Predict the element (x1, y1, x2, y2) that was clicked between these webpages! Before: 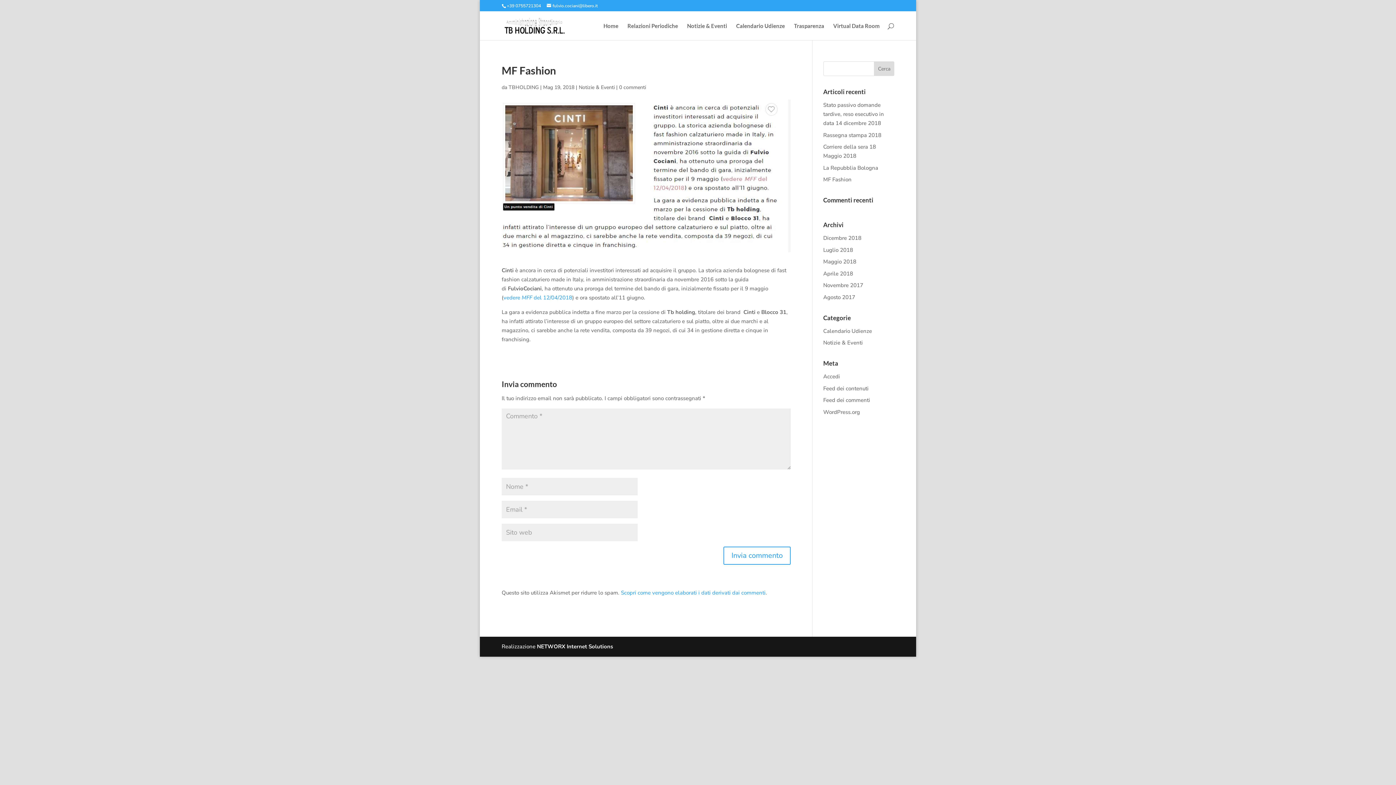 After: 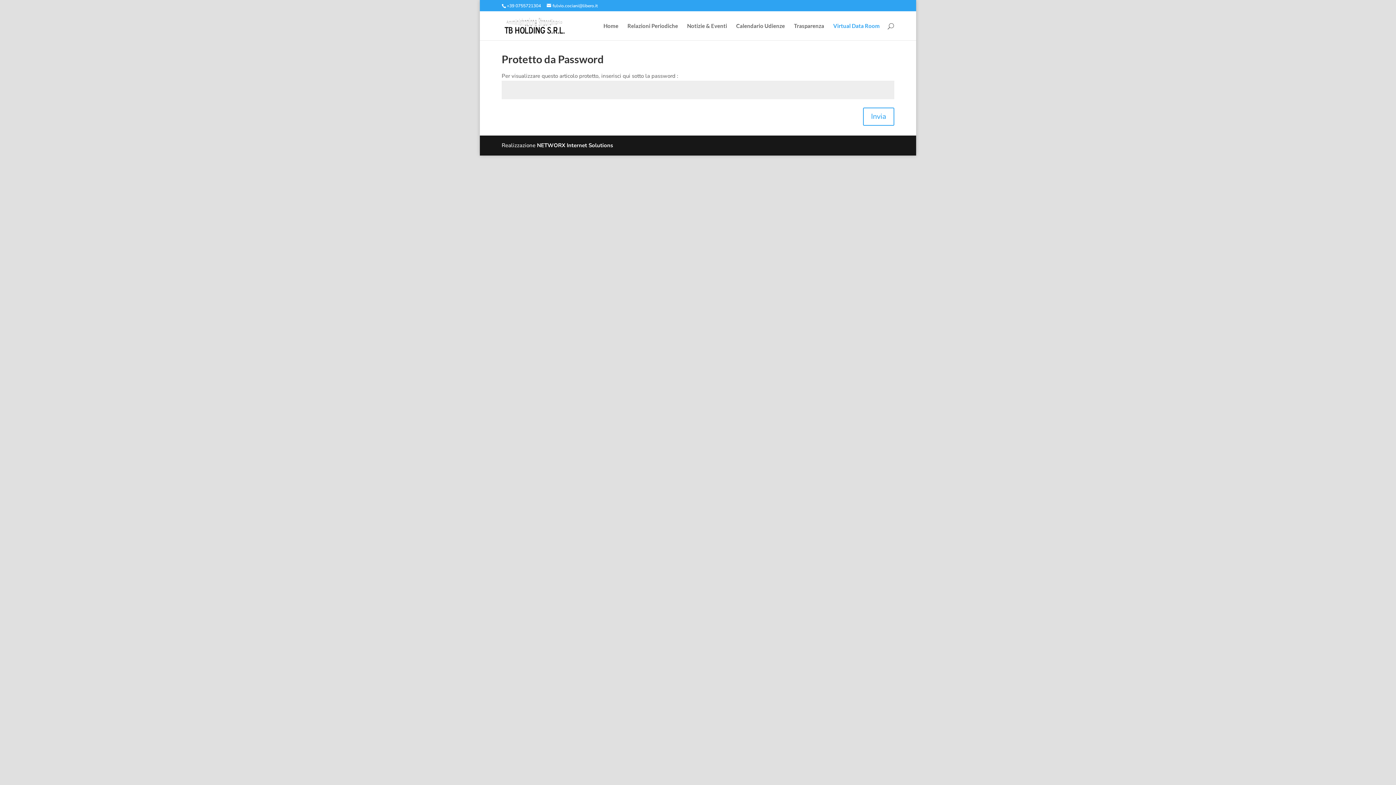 Action: label: Virtual Data Room bbox: (833, 23, 880, 40)